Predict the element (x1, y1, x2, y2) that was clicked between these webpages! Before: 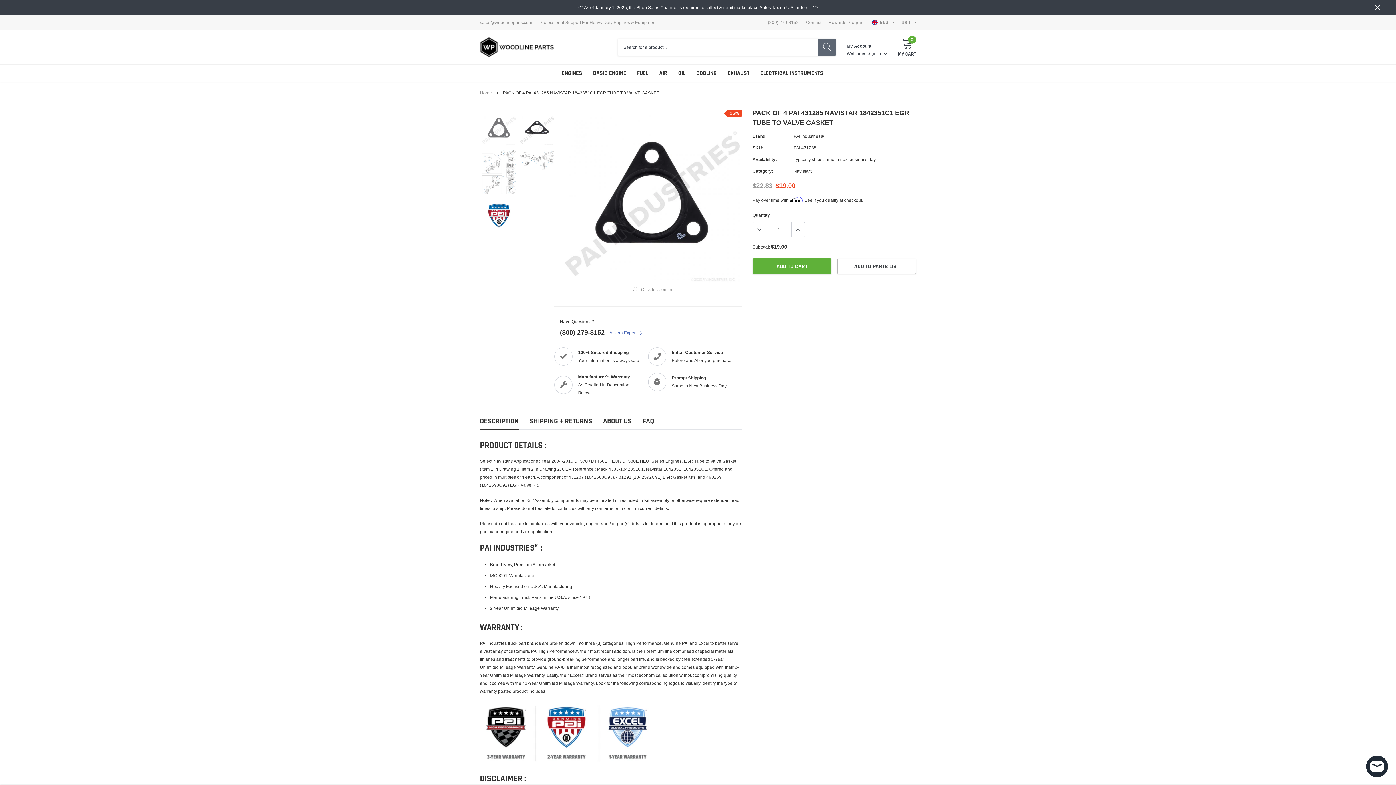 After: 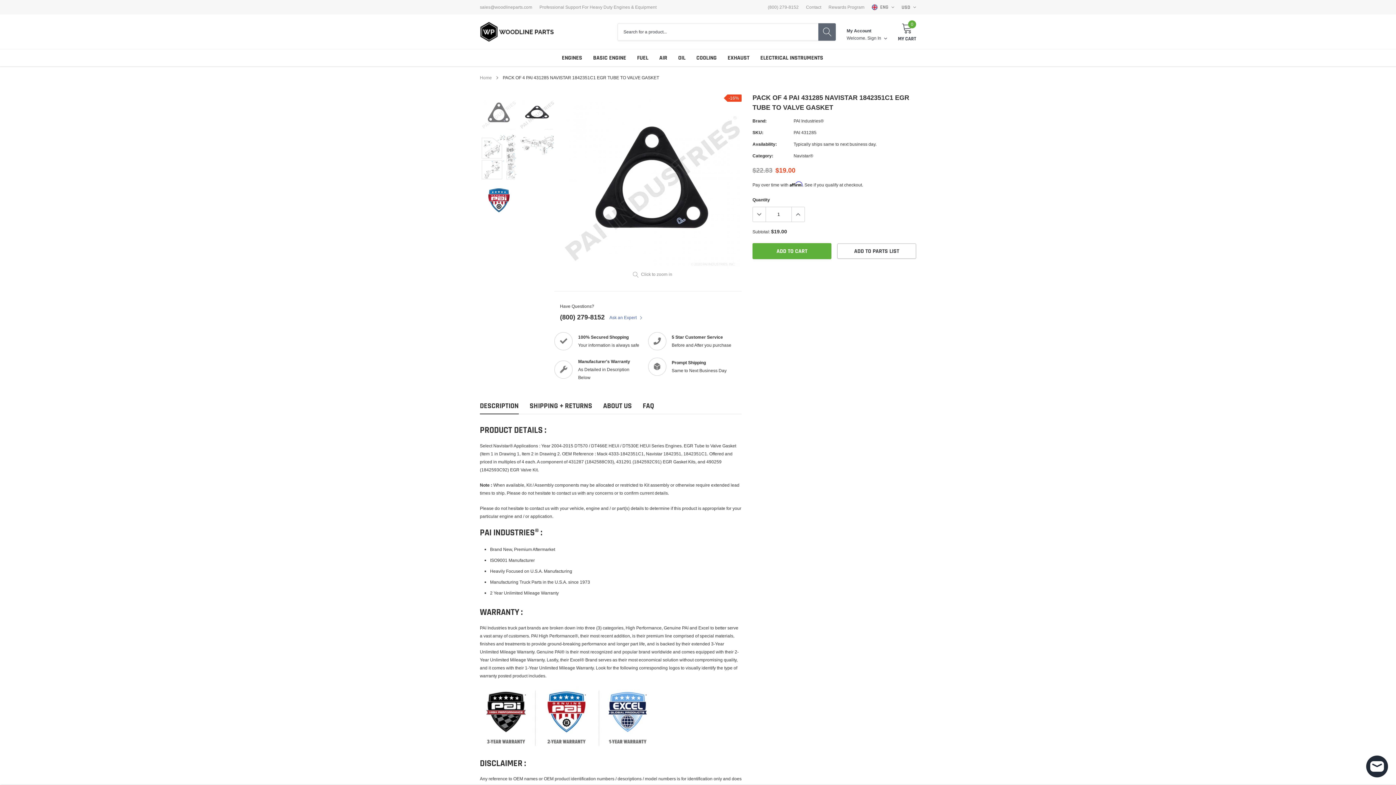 Action: bbox: (1374, 4, 1381, 11) label: close